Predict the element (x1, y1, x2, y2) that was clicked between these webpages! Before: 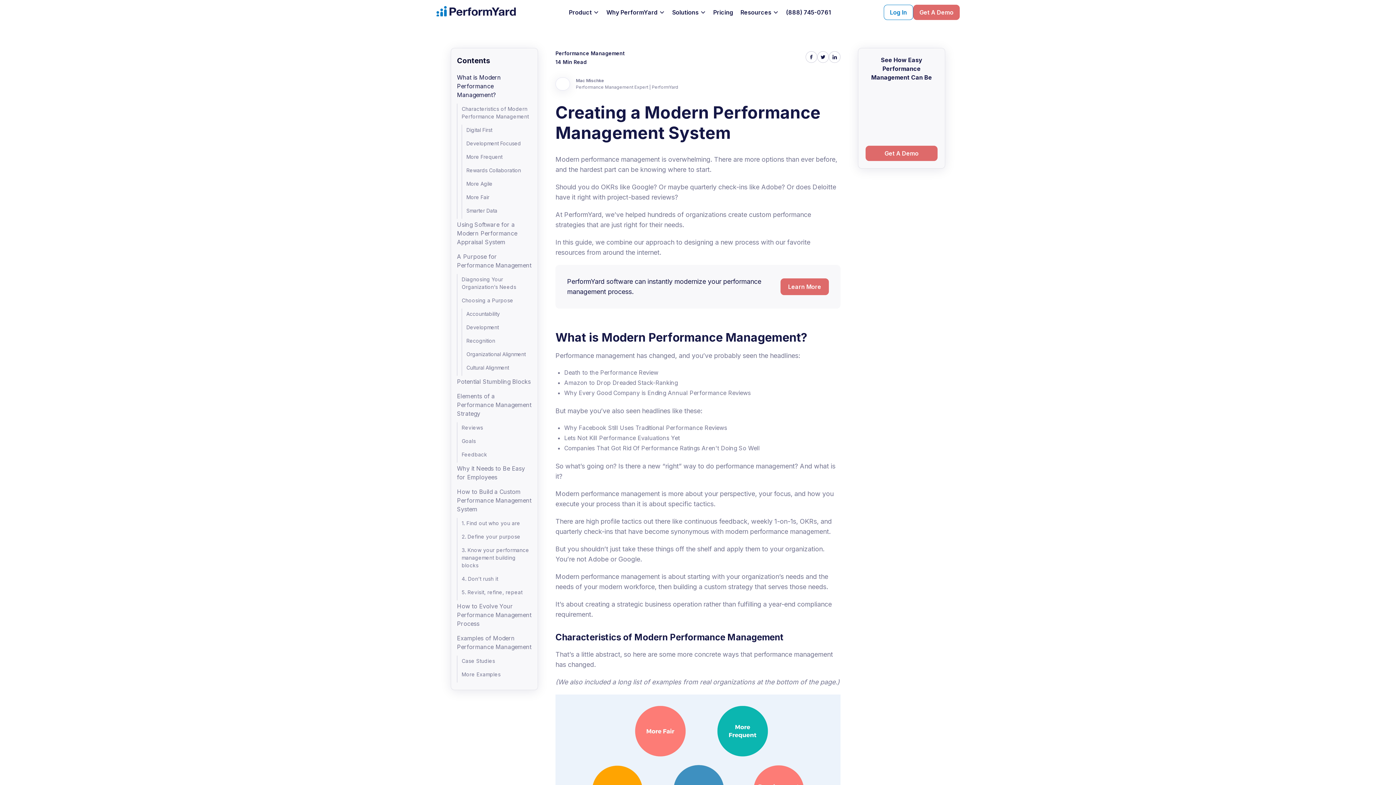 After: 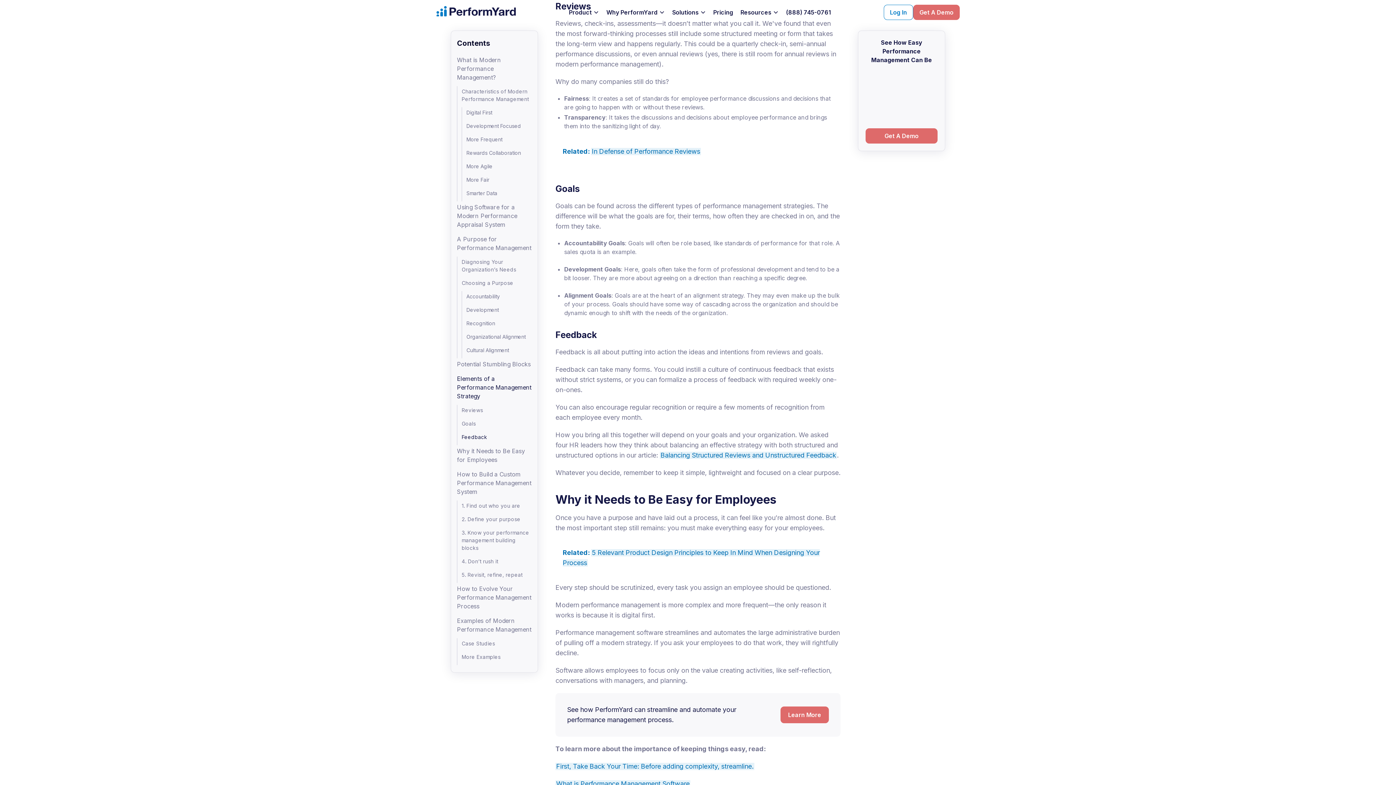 Action: bbox: (461, 424, 532, 431) label: Reviews